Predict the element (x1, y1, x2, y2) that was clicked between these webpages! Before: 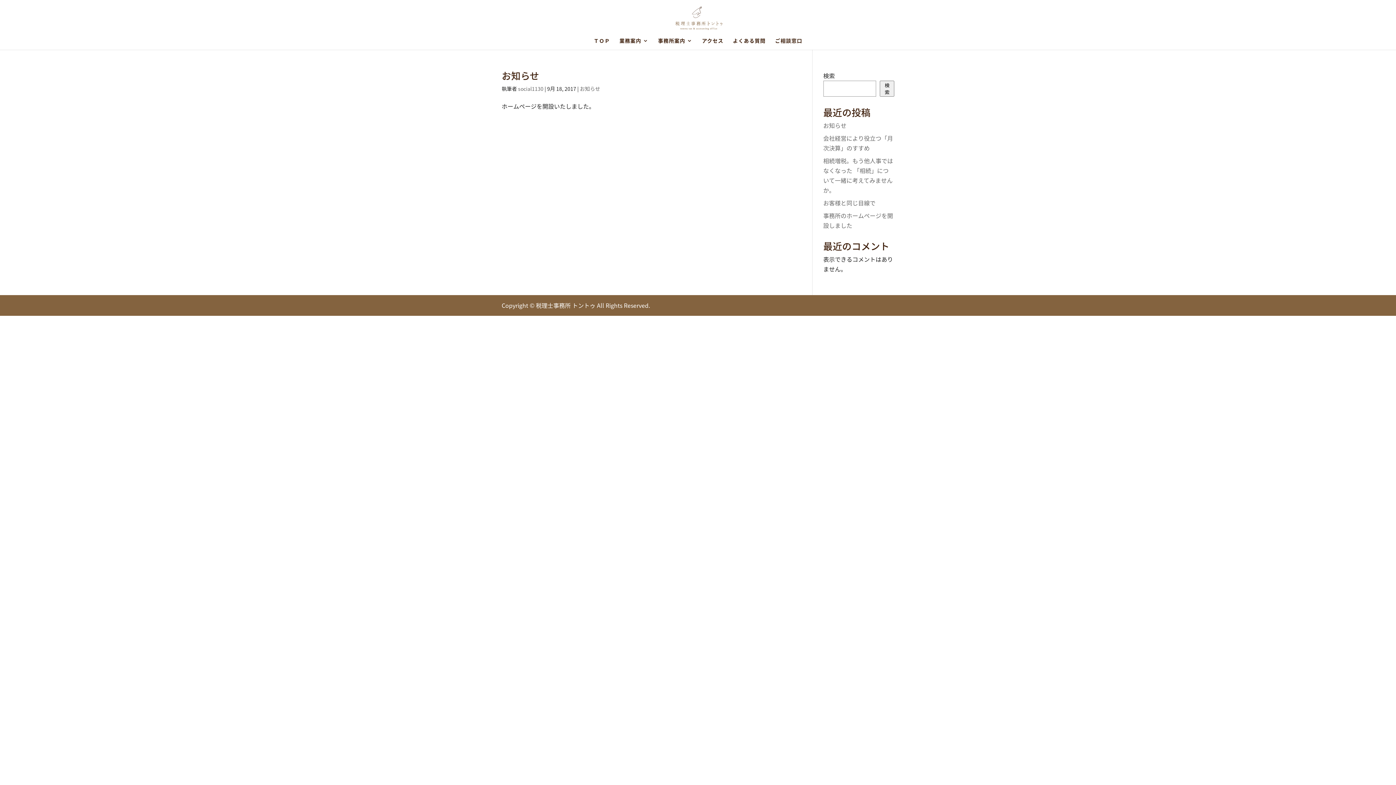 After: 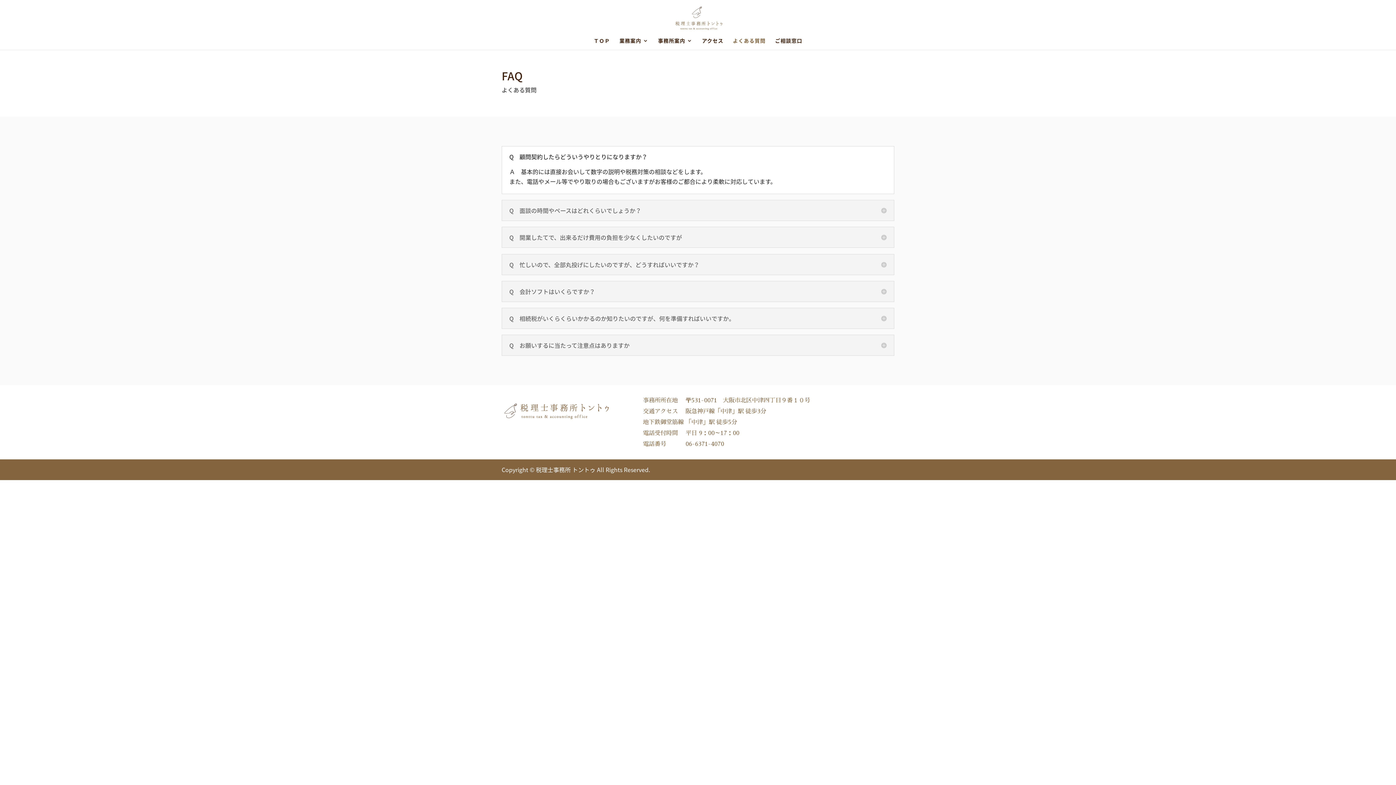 Action: bbox: (733, 38, 765, 49) label: よくある質問